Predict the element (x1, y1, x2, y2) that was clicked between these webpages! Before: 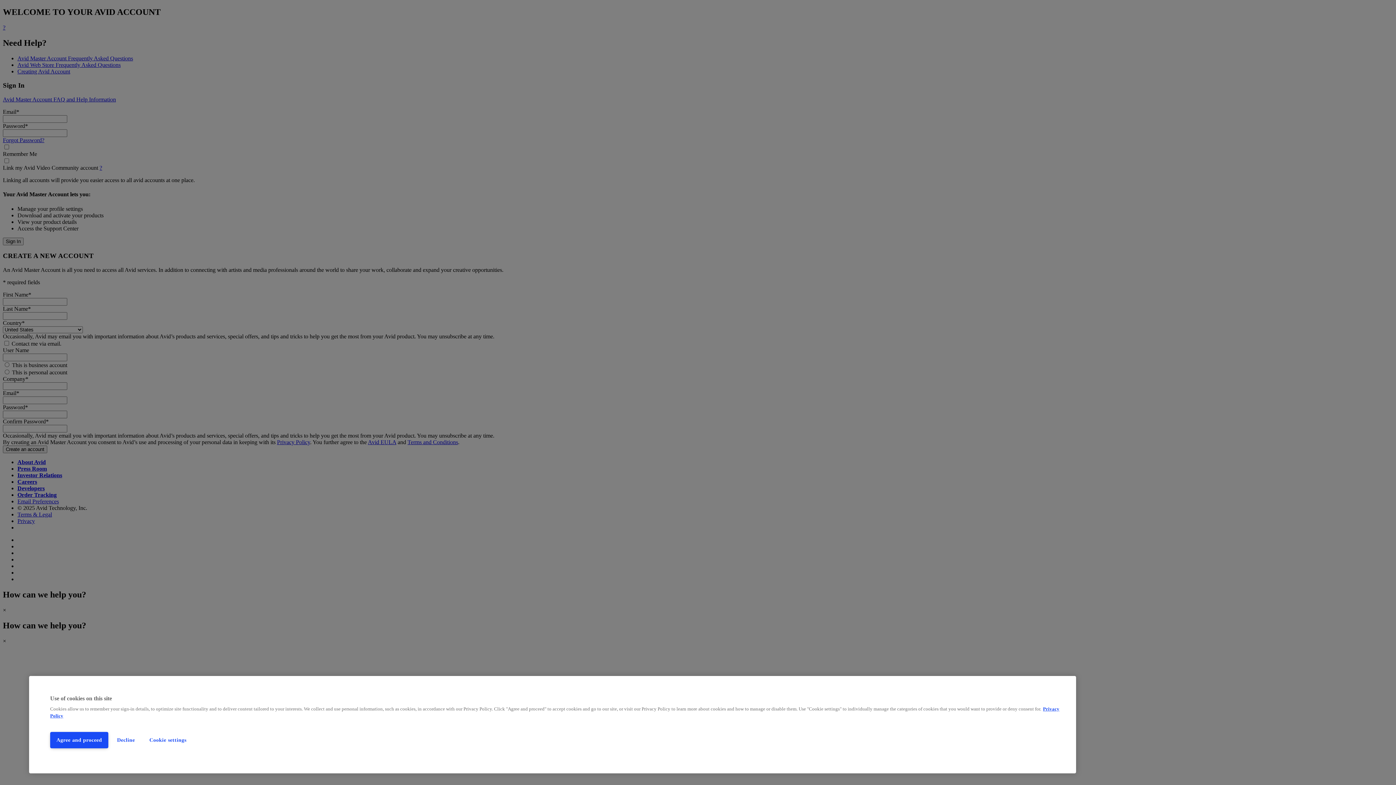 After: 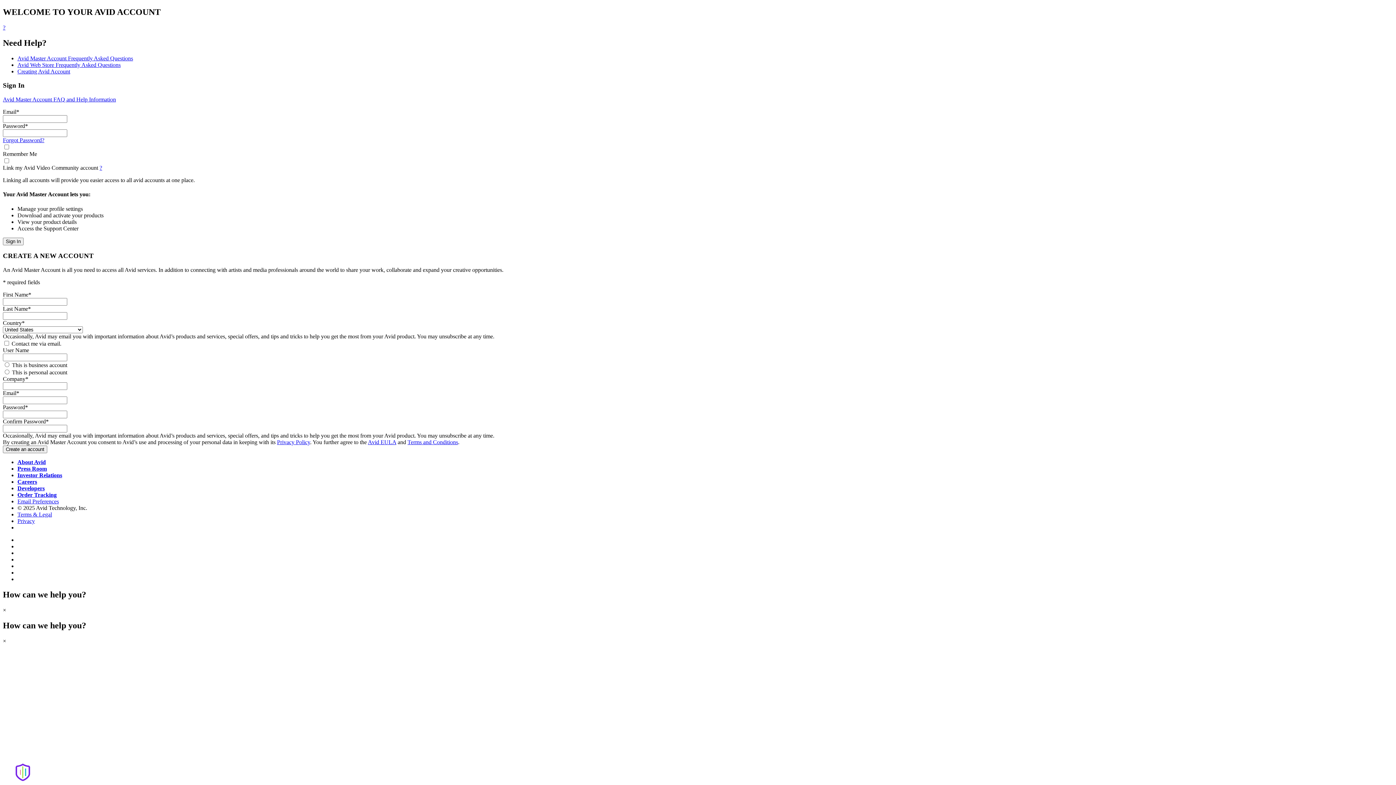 Action: bbox: (50, 732, 108, 748) label: Agree and proceed